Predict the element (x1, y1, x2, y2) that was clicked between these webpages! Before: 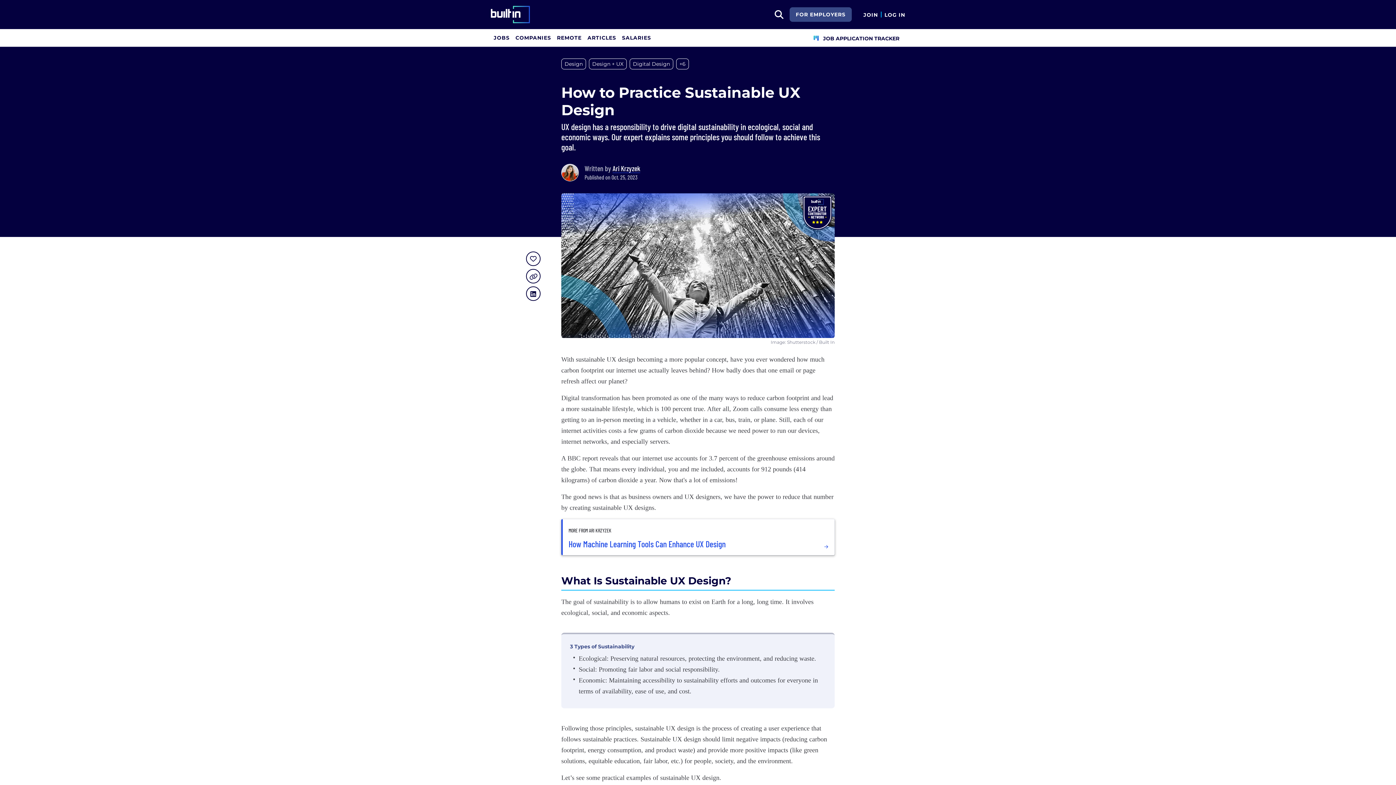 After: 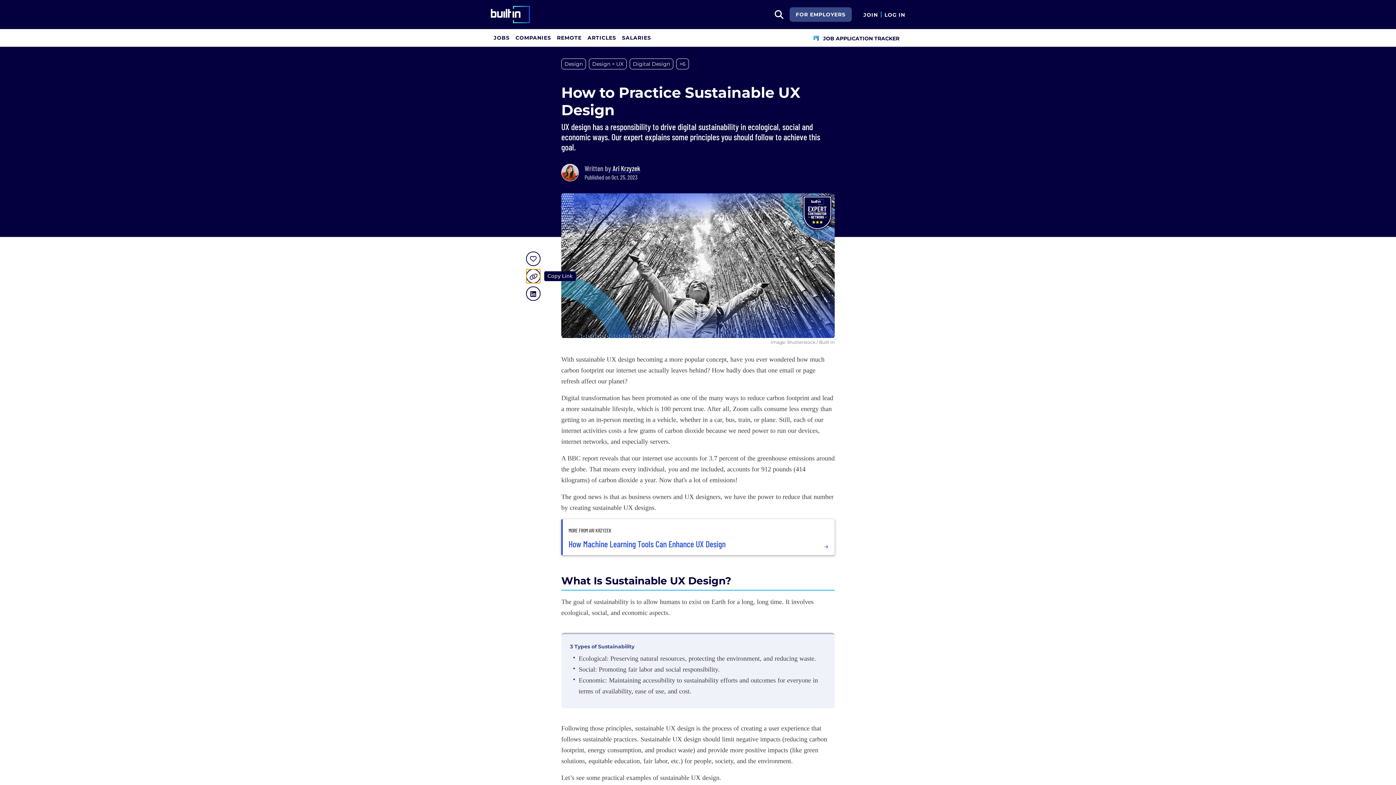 Action: label: Copy Link bbox: (526, 269, 540, 283)